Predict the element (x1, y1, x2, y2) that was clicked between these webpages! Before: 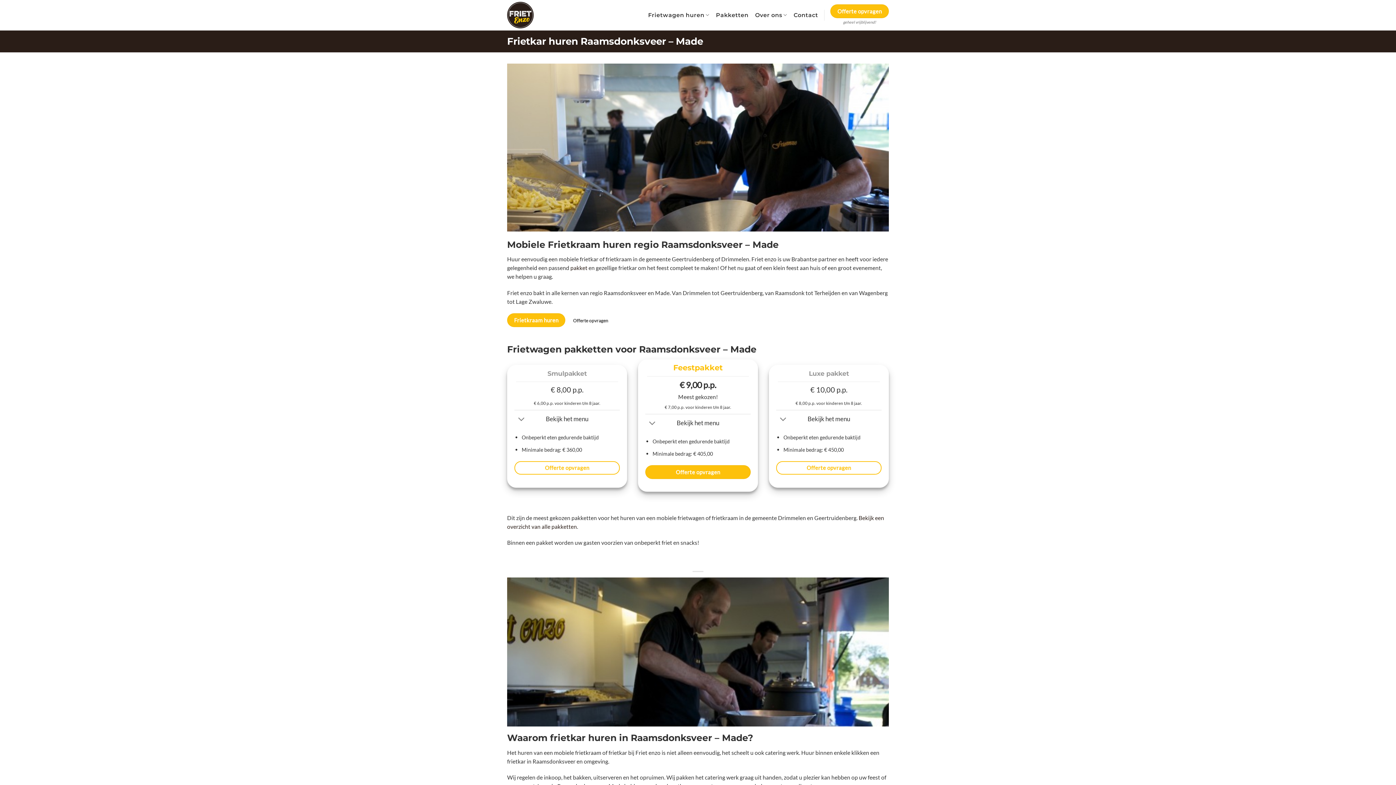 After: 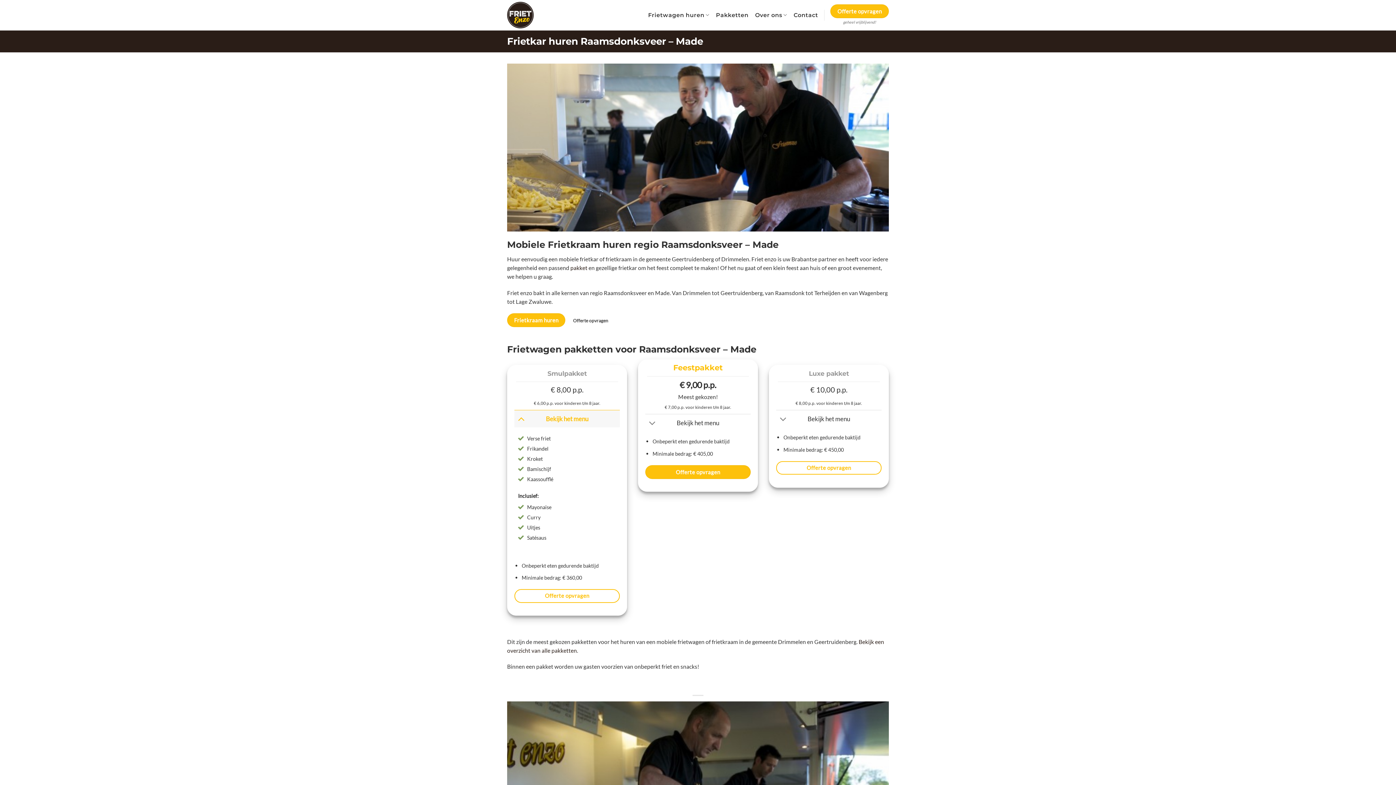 Action: bbox: (514, 410, 620, 427) label: Bekijk het menu